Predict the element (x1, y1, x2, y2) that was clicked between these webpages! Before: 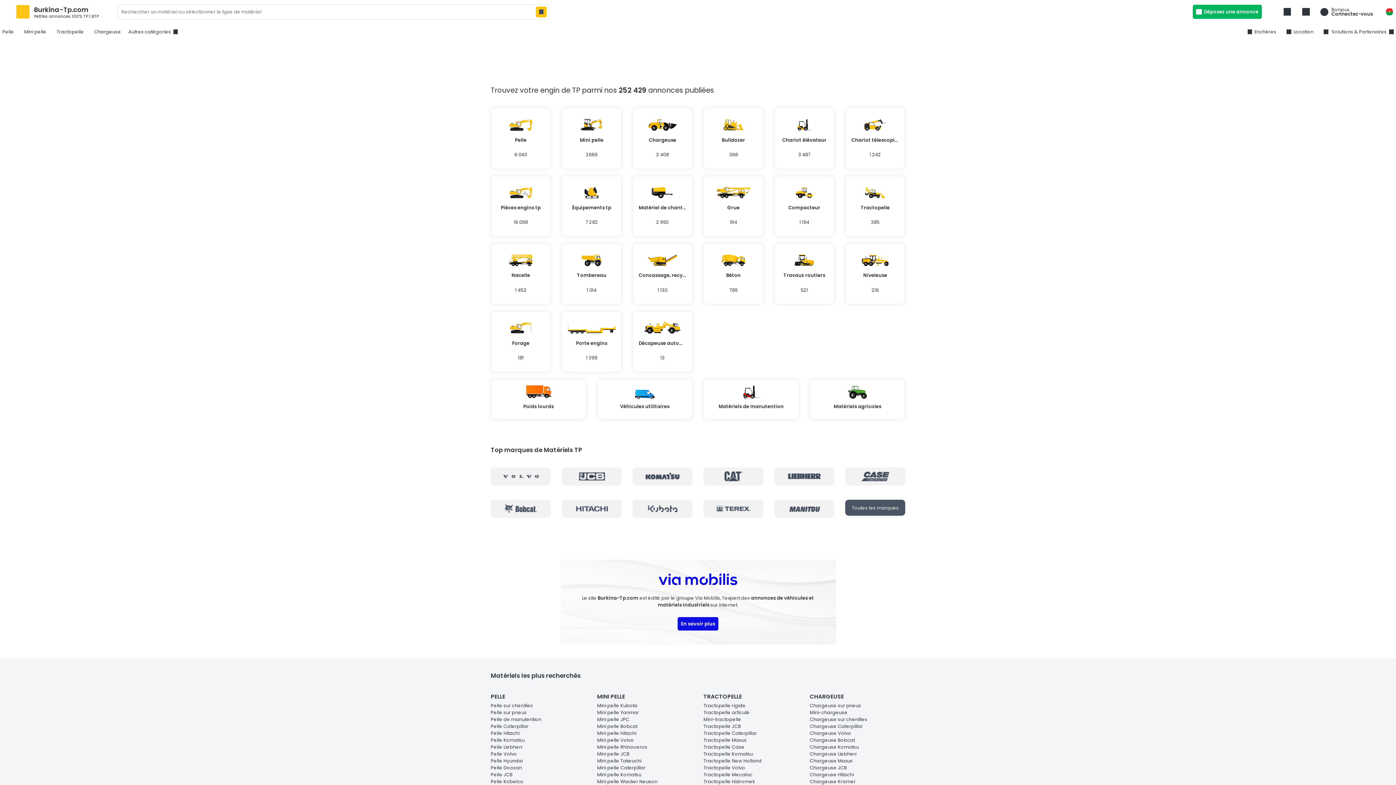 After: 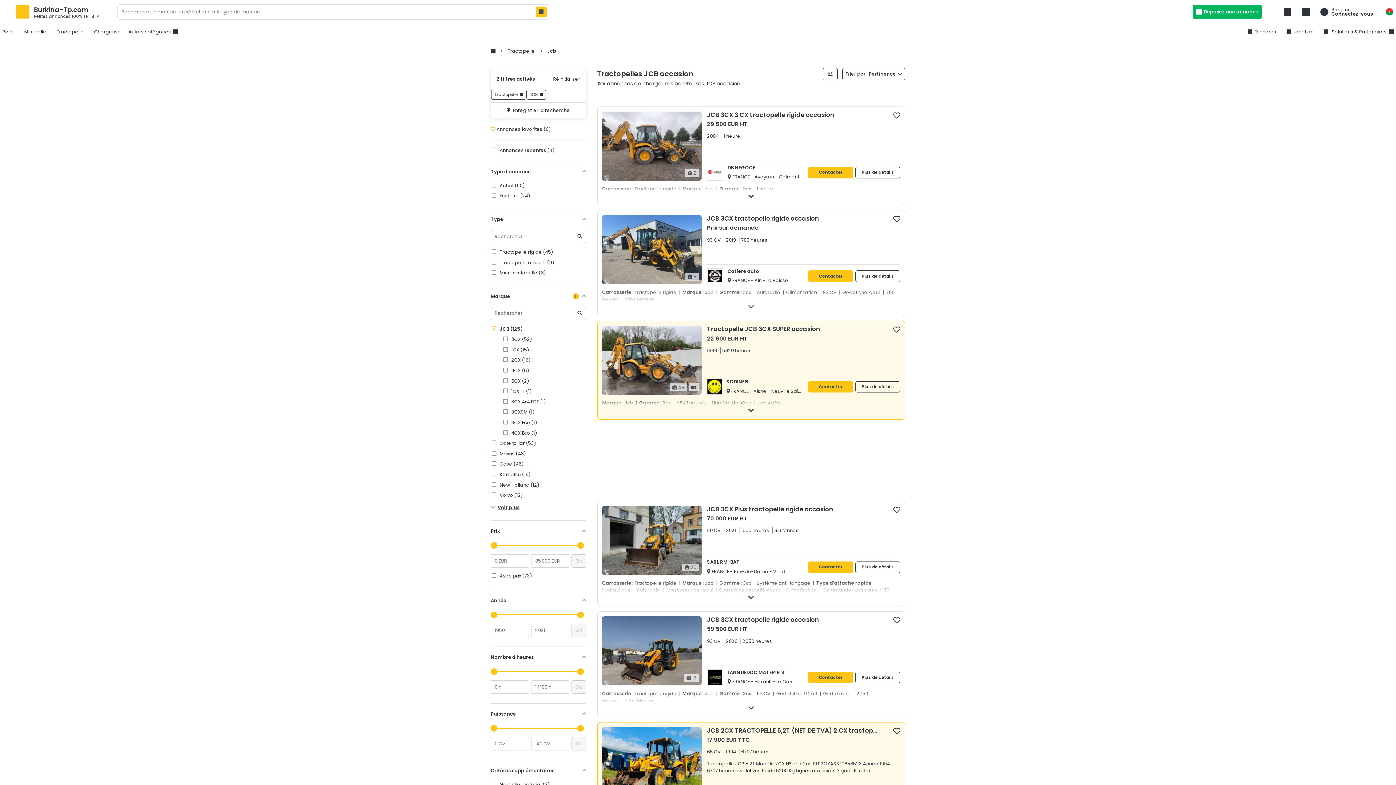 Action: bbox: (703, 723, 741, 729) label: Tractopelle JCB